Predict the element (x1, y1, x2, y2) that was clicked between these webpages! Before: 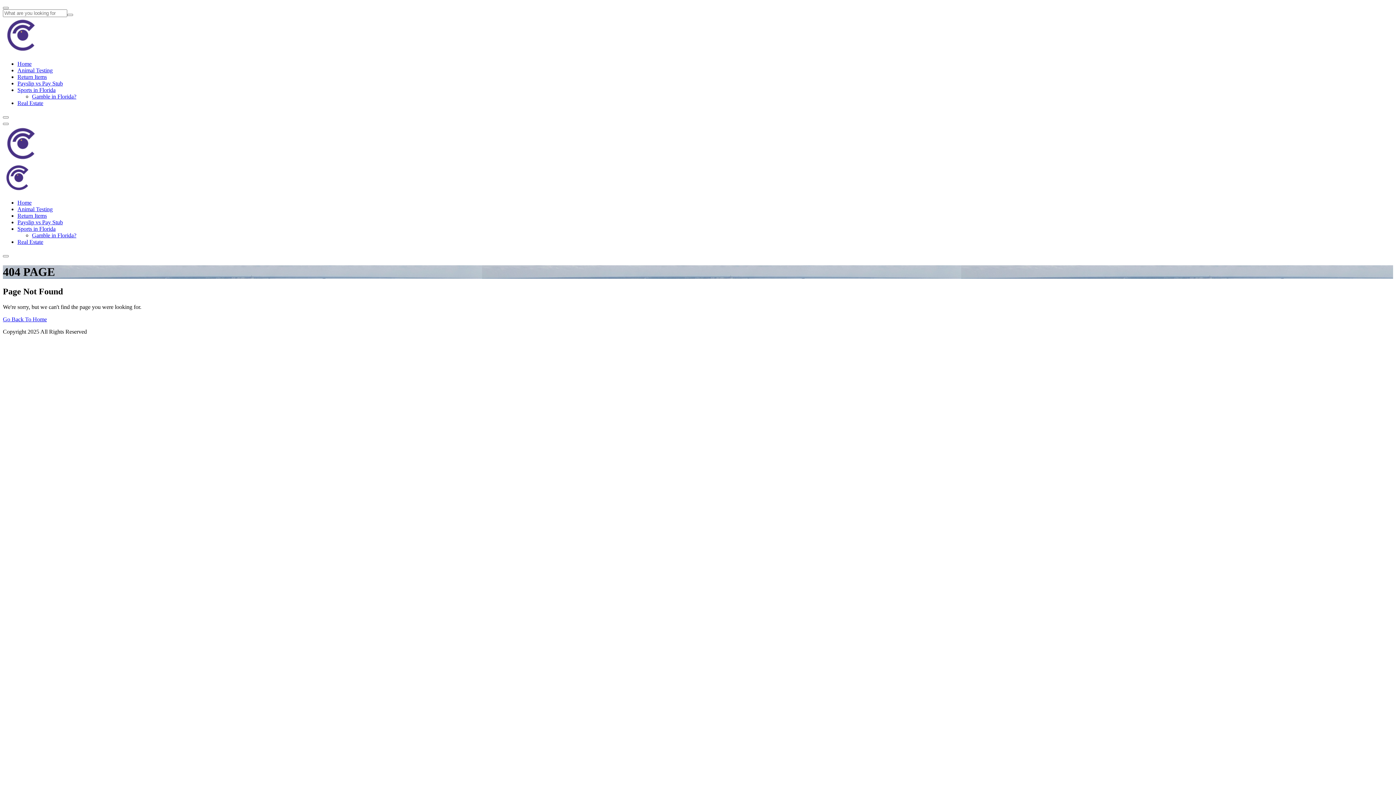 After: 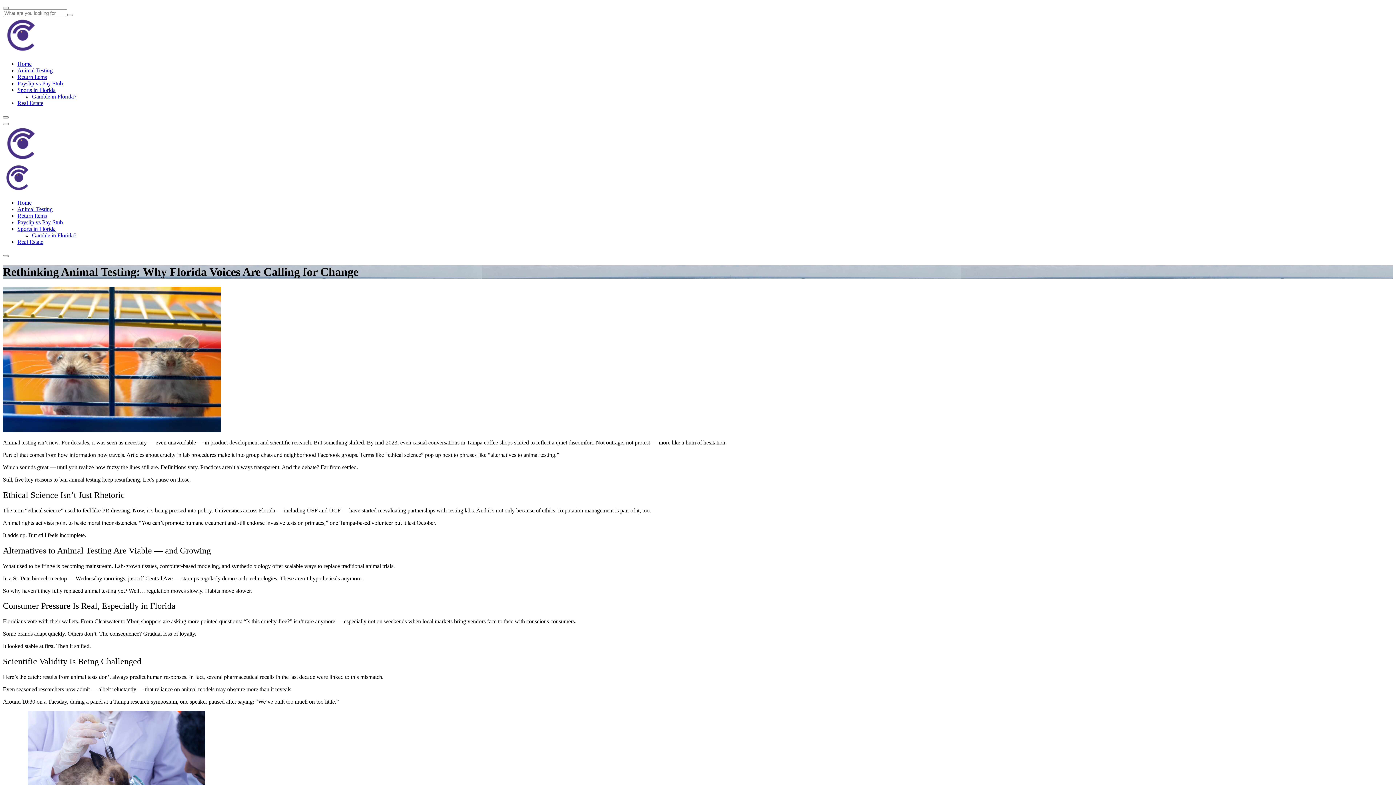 Action: label: Animal Testing bbox: (17, 67, 52, 73)